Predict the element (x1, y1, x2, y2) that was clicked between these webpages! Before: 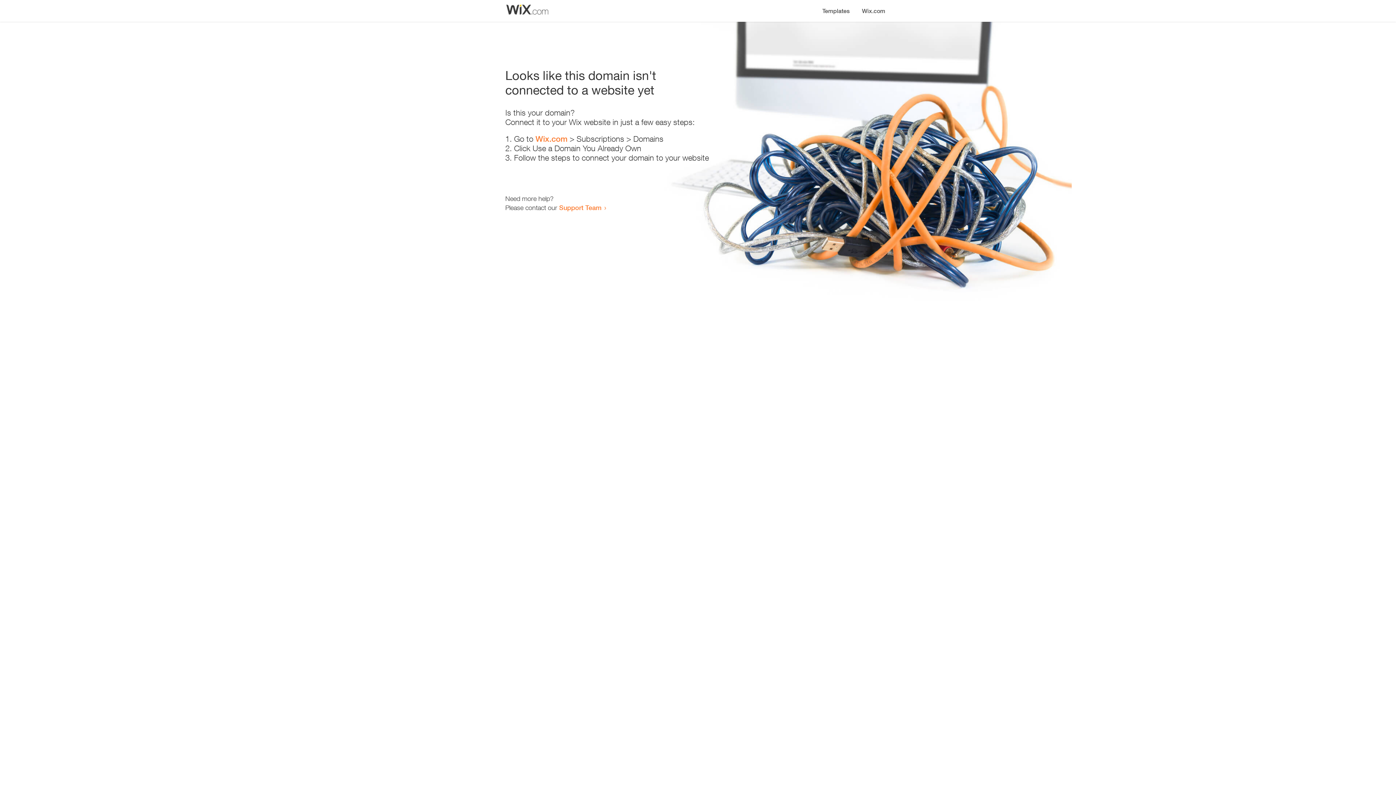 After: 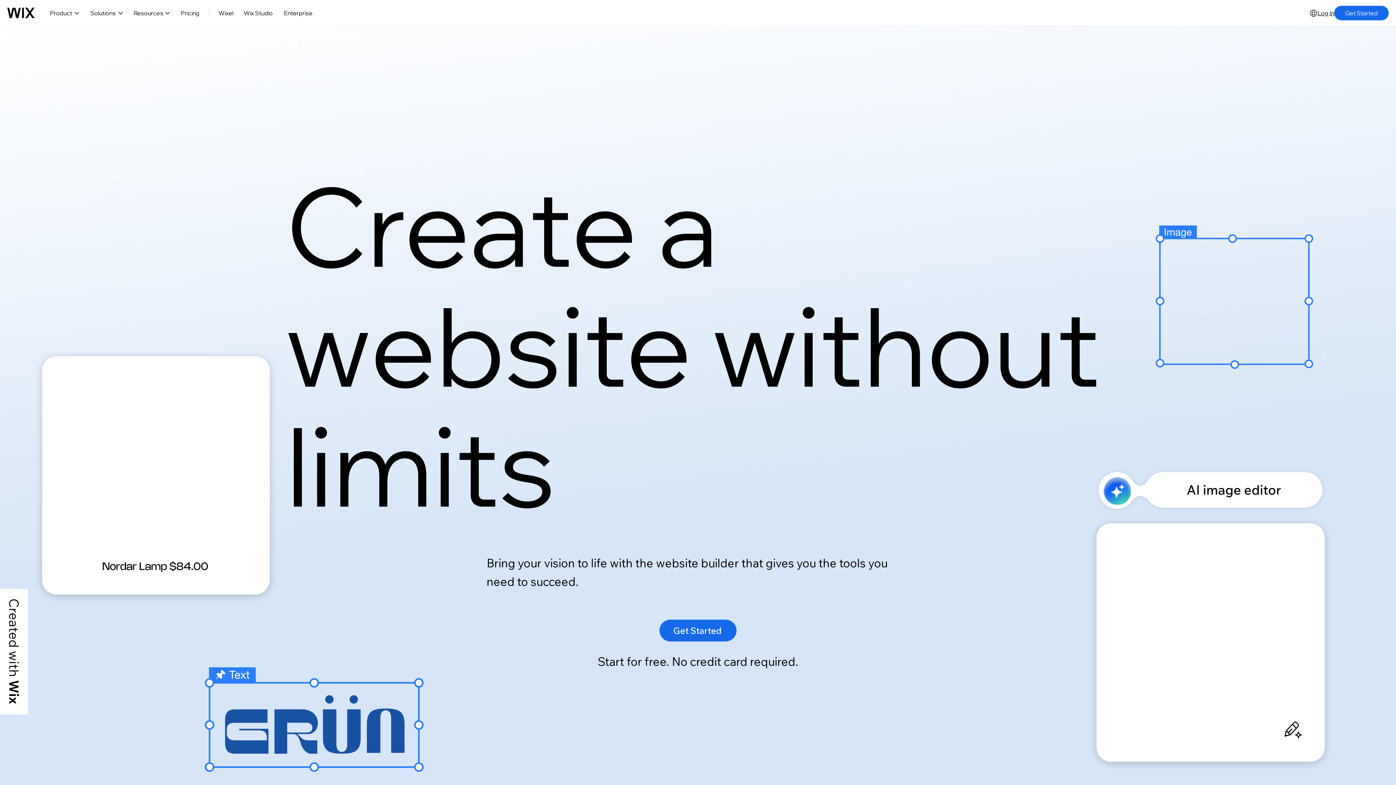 Action: label: Wix.com bbox: (856, 0, 890, 14)